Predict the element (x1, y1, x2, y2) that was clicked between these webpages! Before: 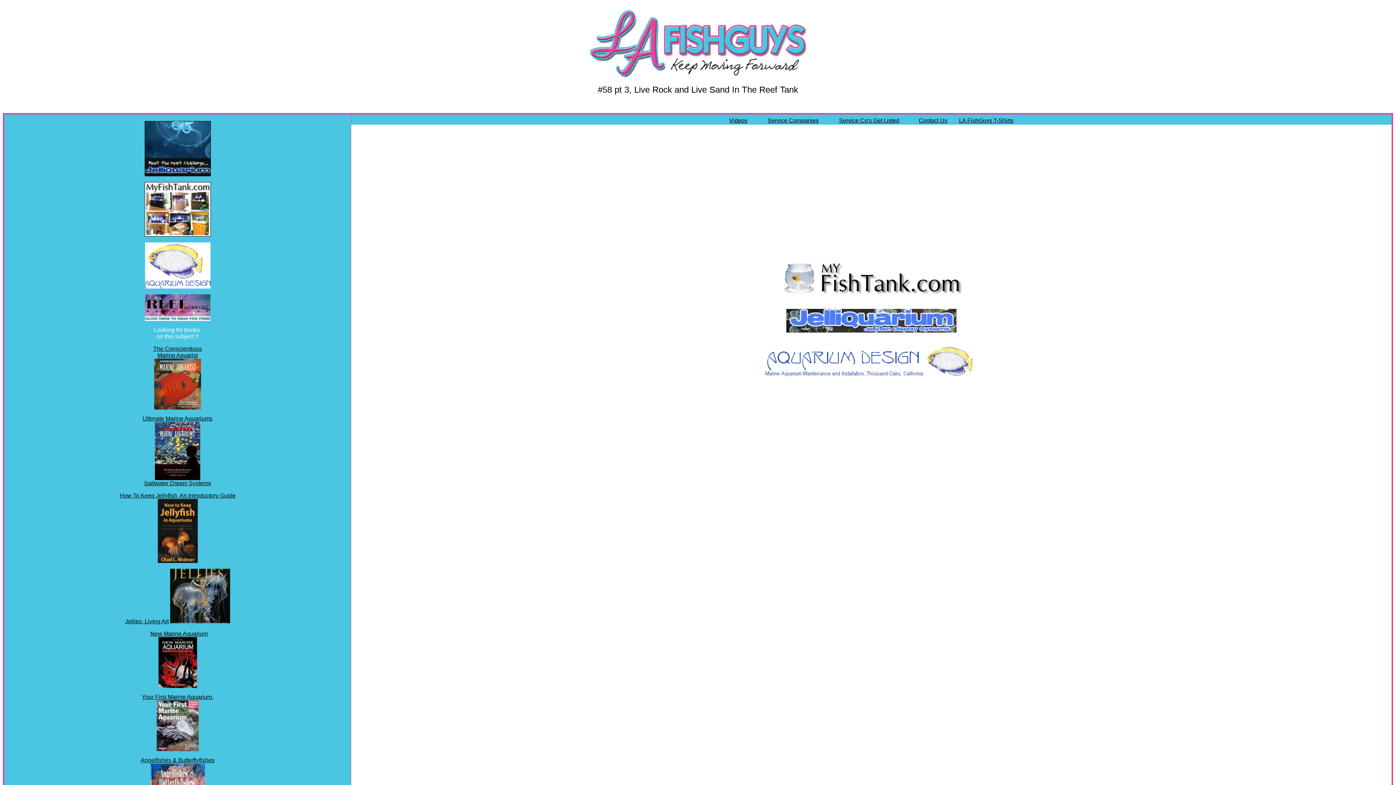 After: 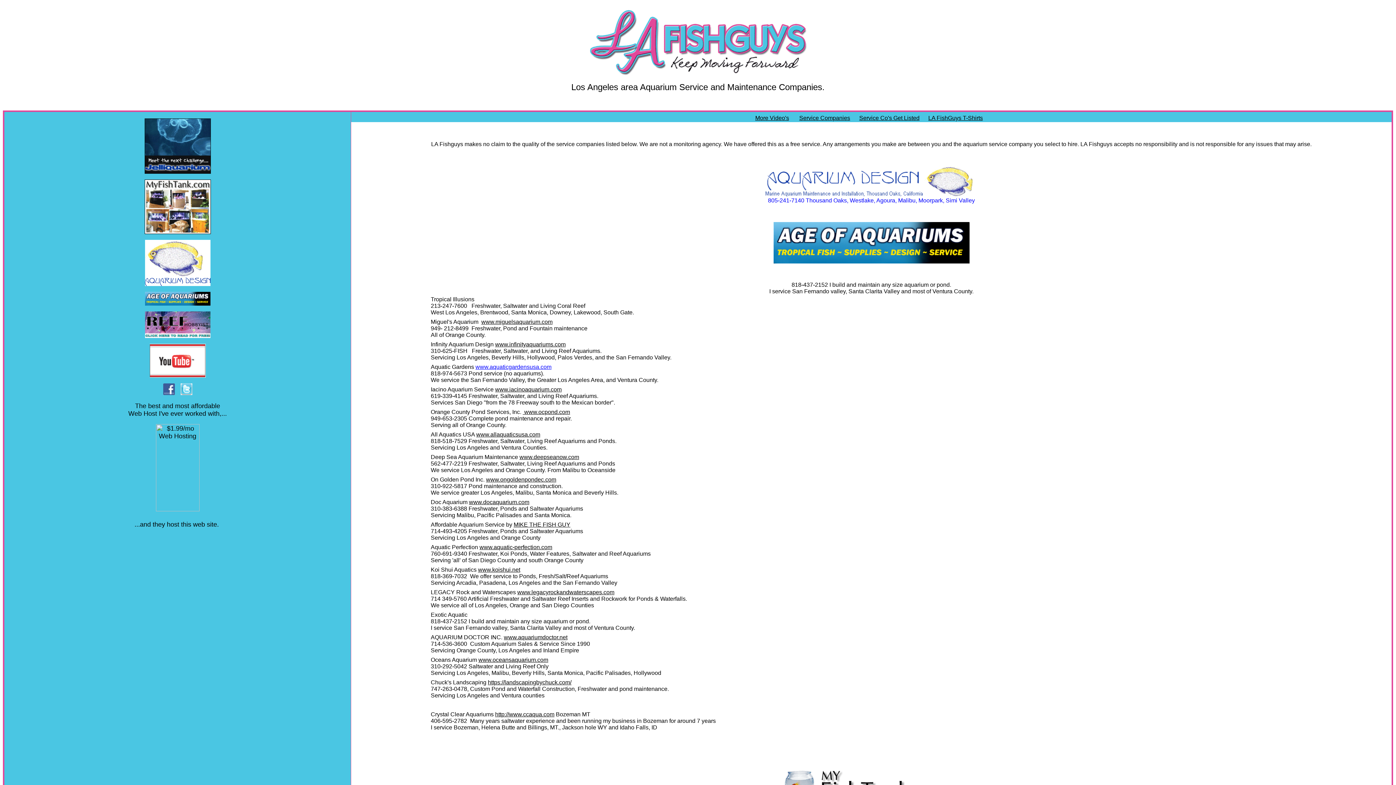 Action: label: Service Companies bbox: (768, 117, 818, 123)